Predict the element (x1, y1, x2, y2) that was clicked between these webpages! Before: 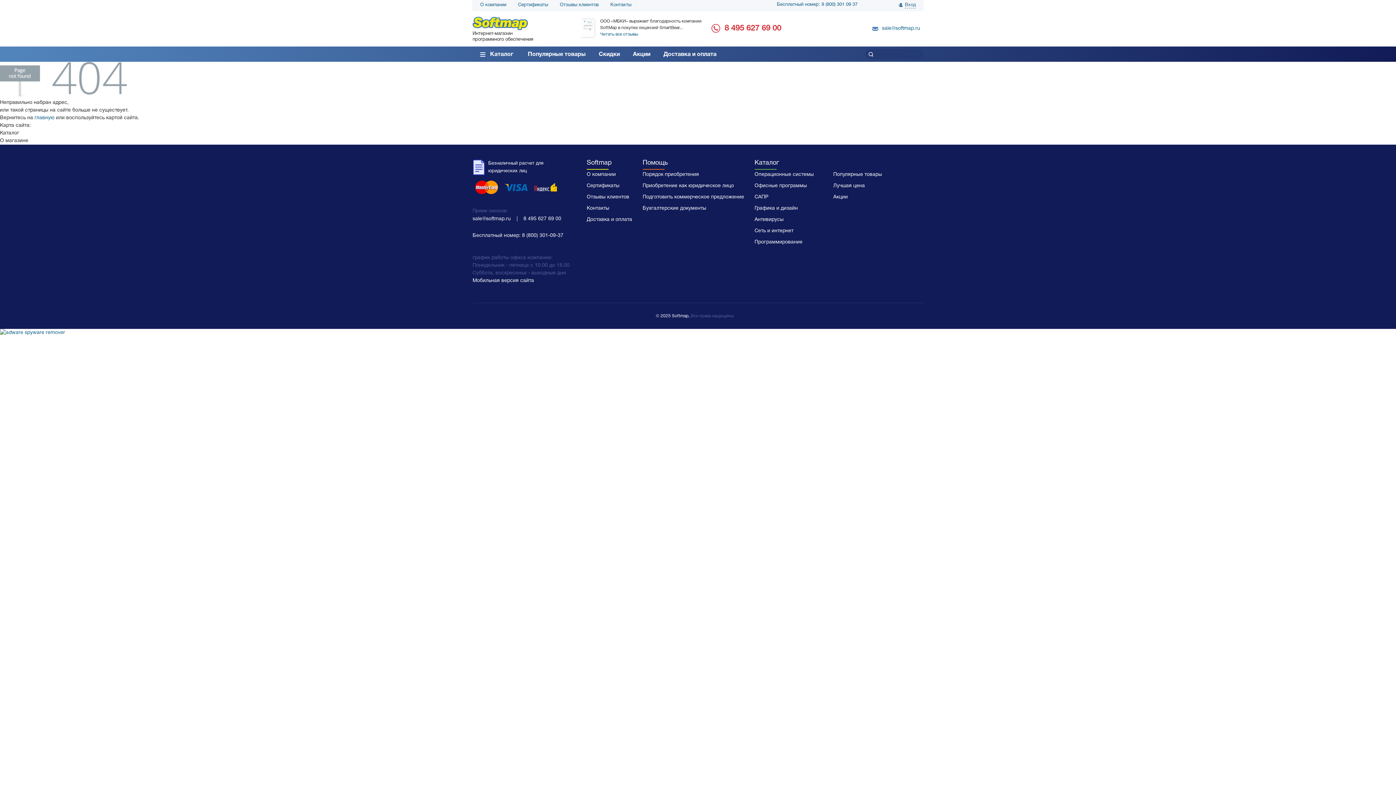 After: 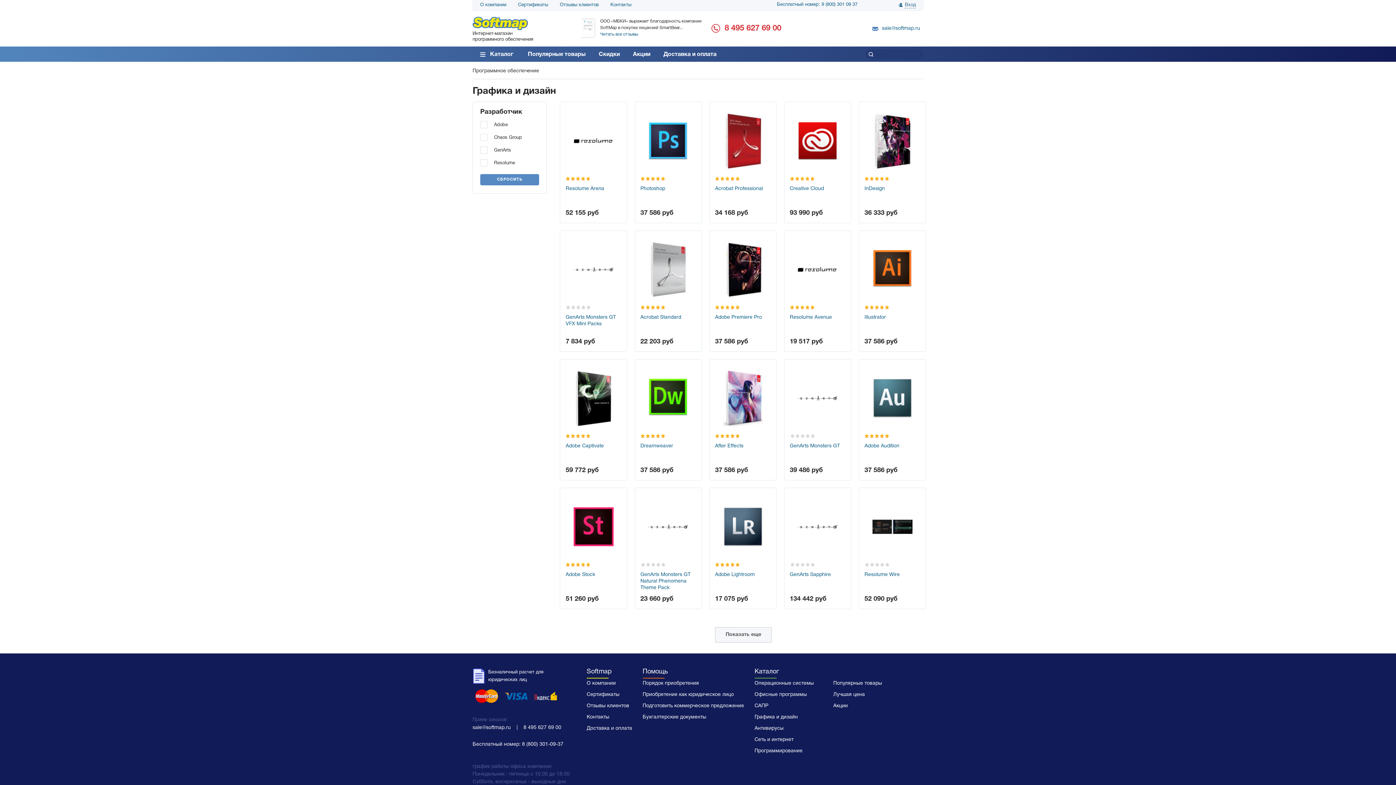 Action: label: Графика и дизайн bbox: (754, 206, 798, 210)